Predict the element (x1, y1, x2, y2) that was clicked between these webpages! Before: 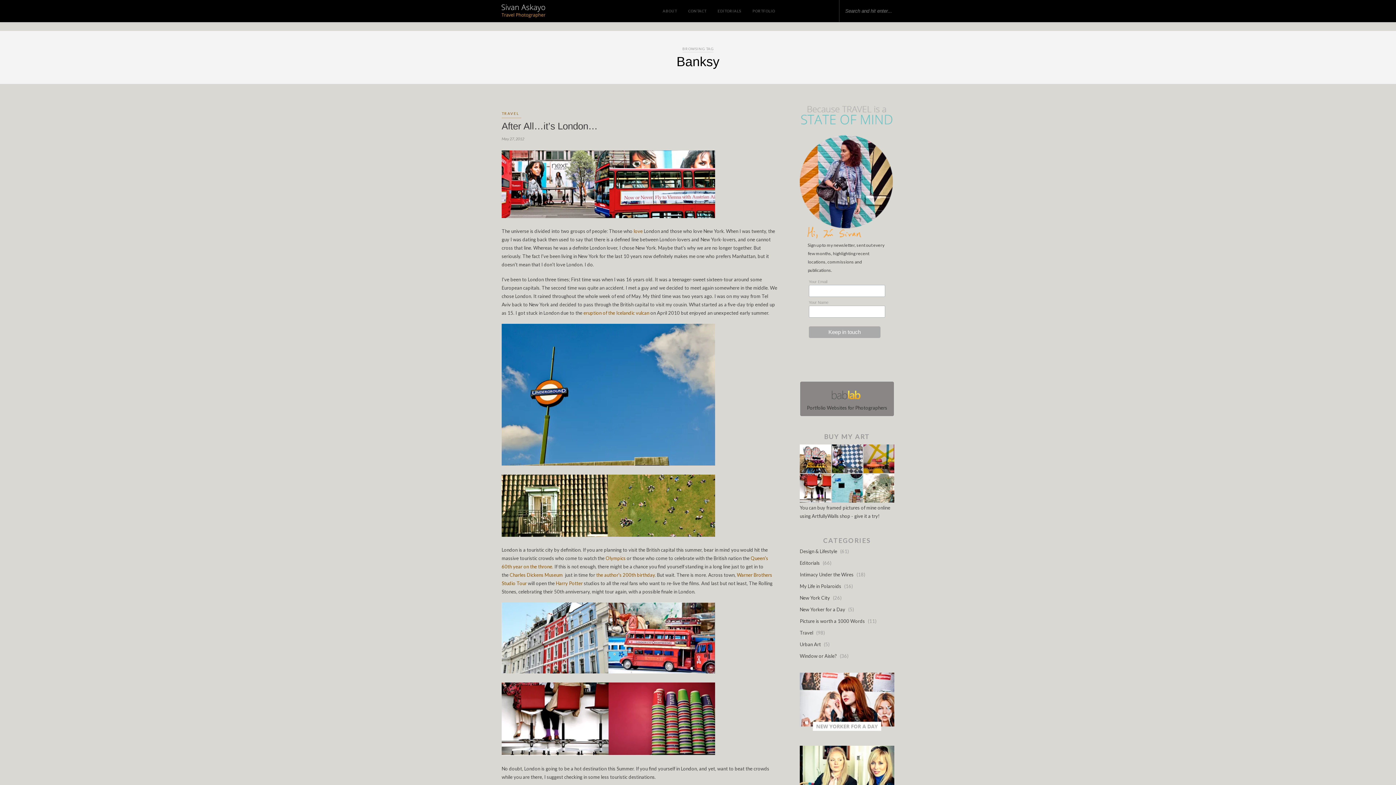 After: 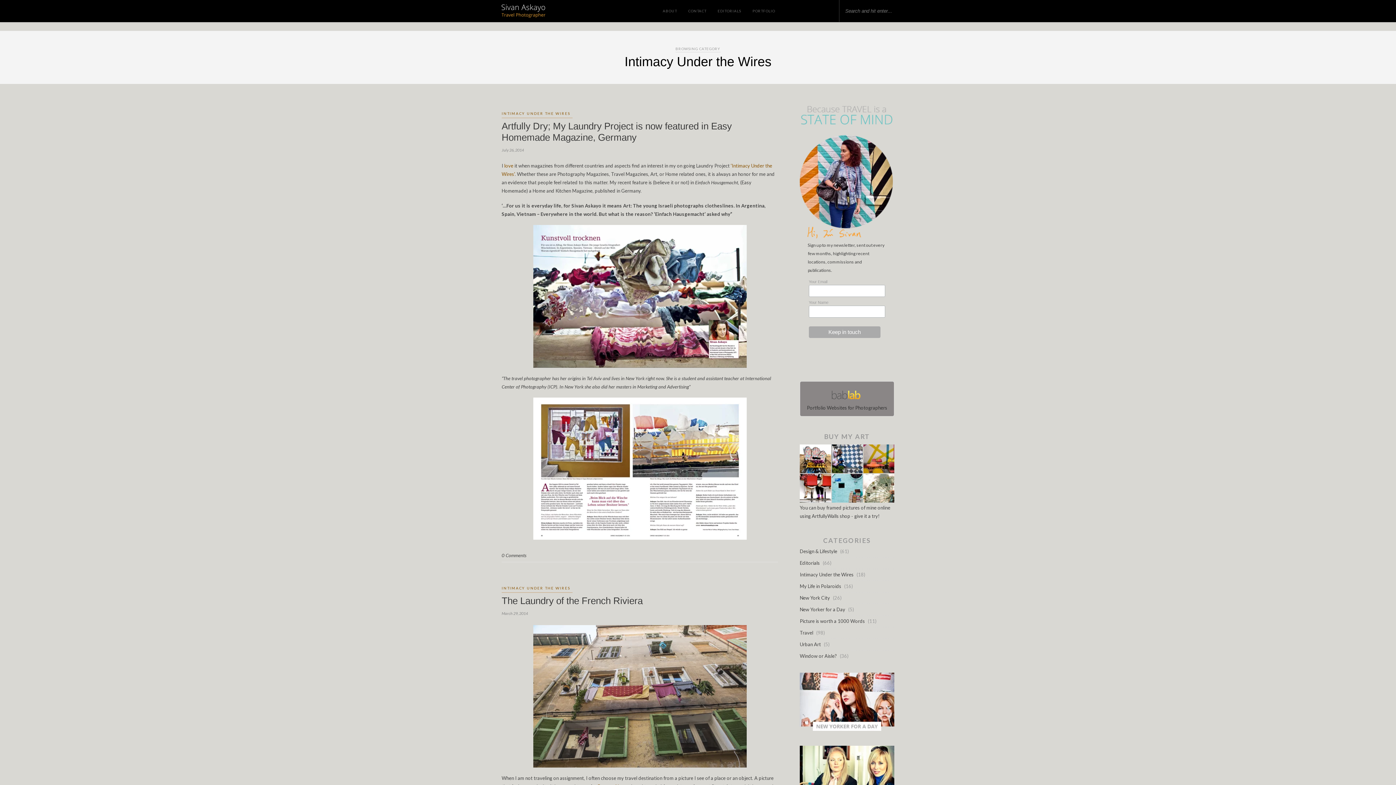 Action: bbox: (800, 571, 853, 577) label: Intimacy Under the Wires